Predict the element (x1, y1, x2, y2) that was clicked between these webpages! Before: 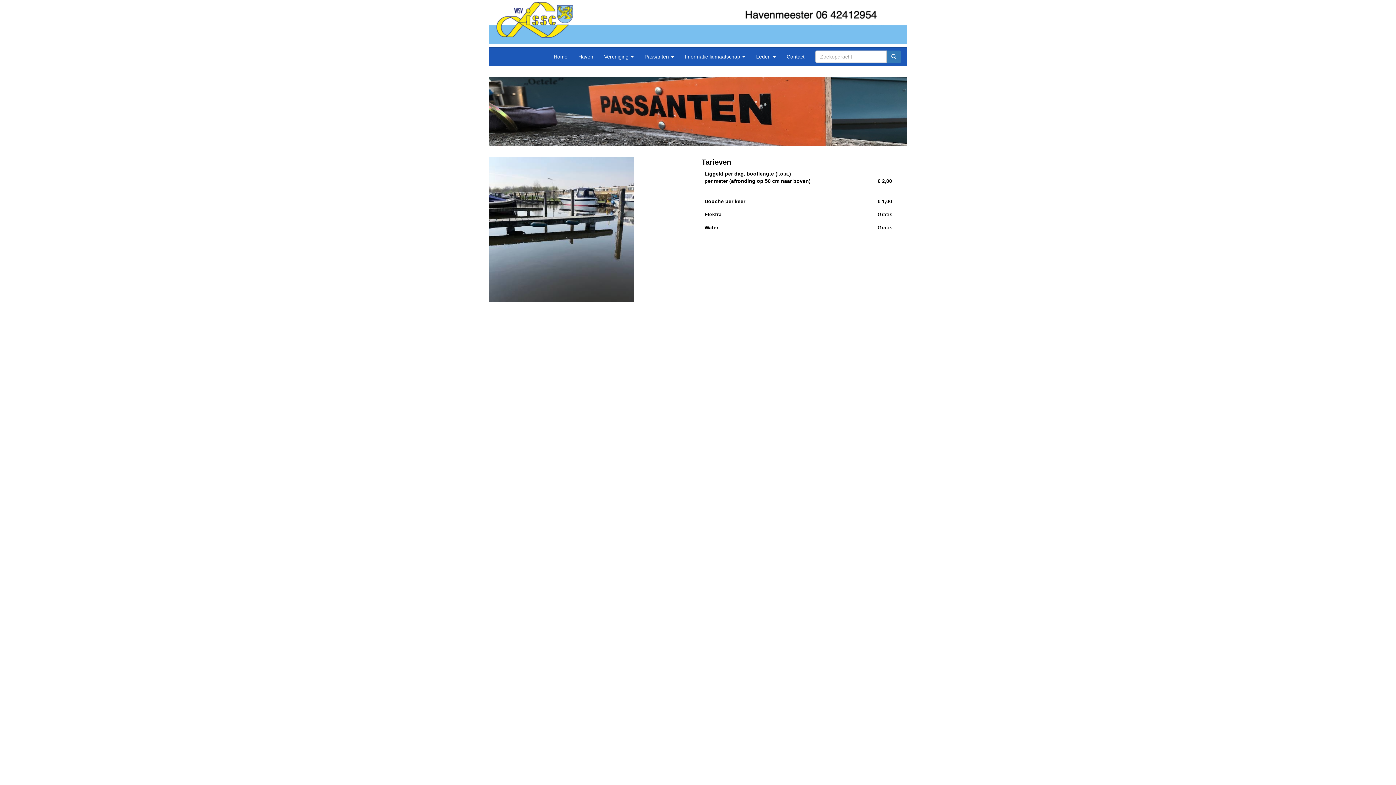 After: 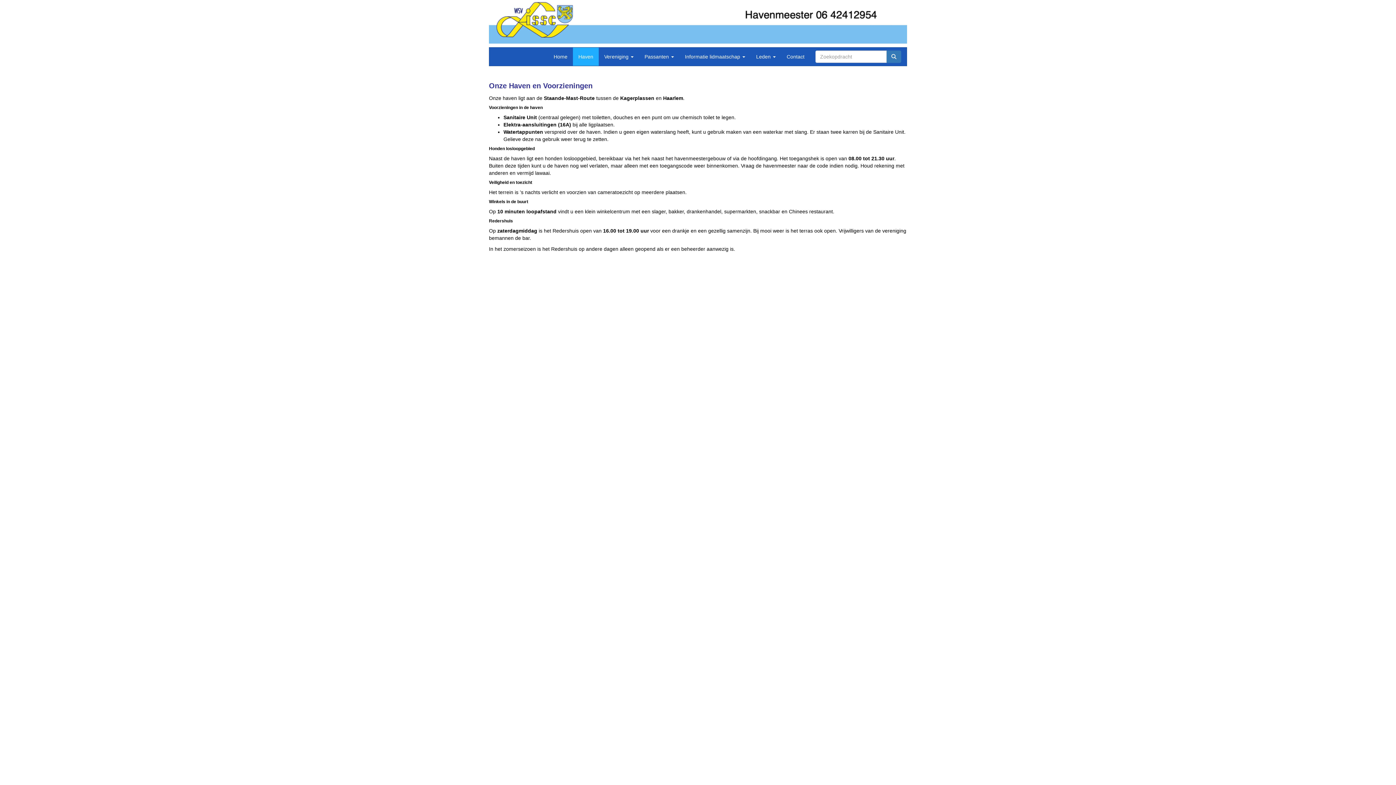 Action: bbox: (573, 47, 598, 65) label: Haven